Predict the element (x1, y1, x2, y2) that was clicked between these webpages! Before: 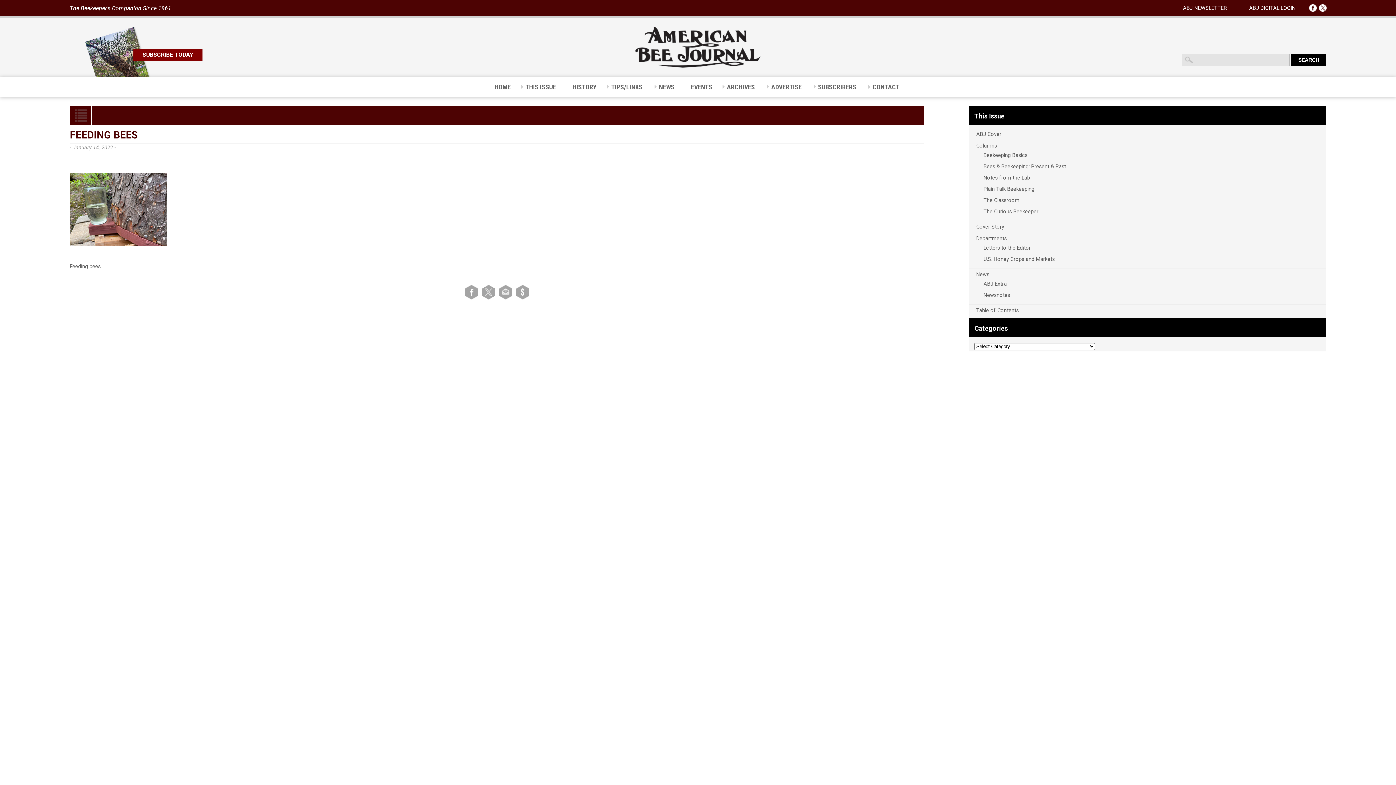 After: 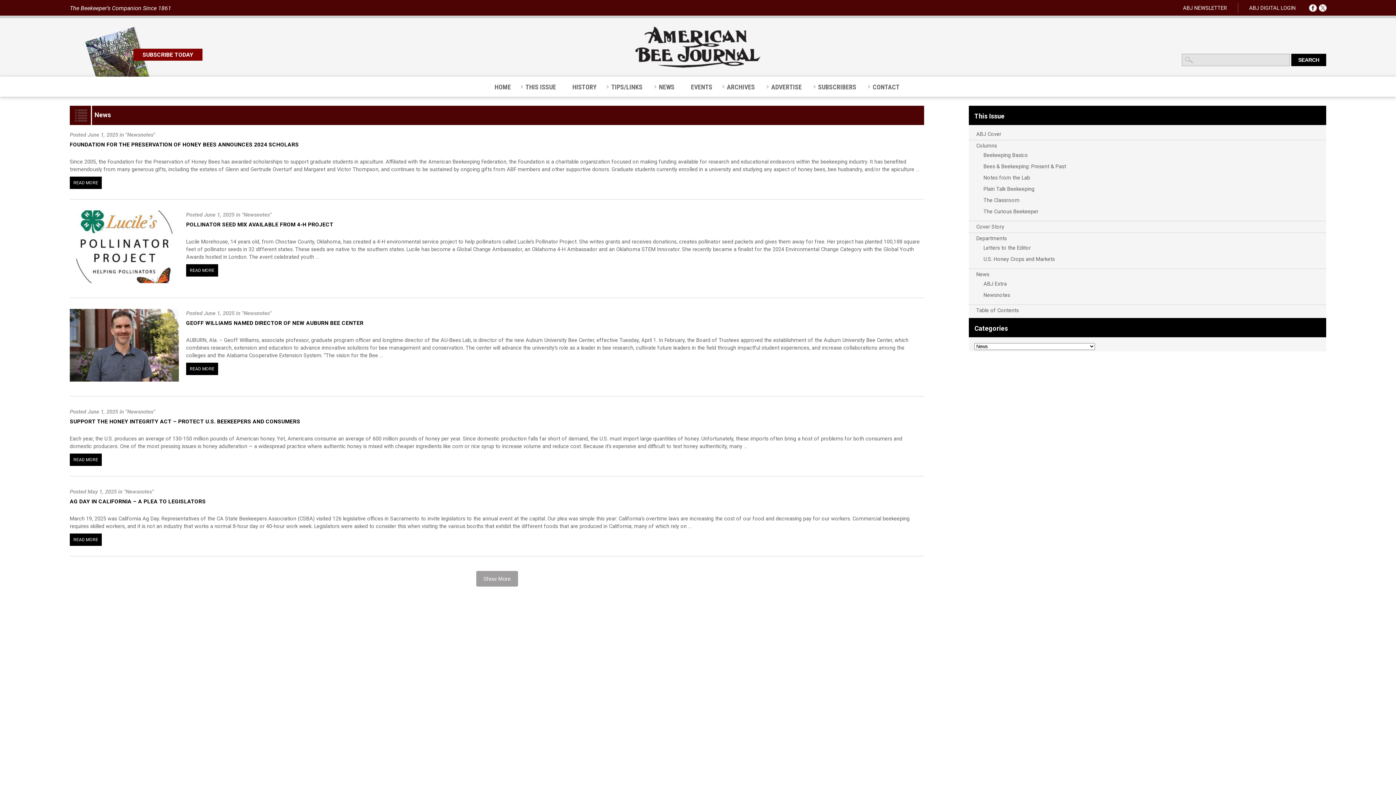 Action: bbox: (976, 271, 989, 277) label: News